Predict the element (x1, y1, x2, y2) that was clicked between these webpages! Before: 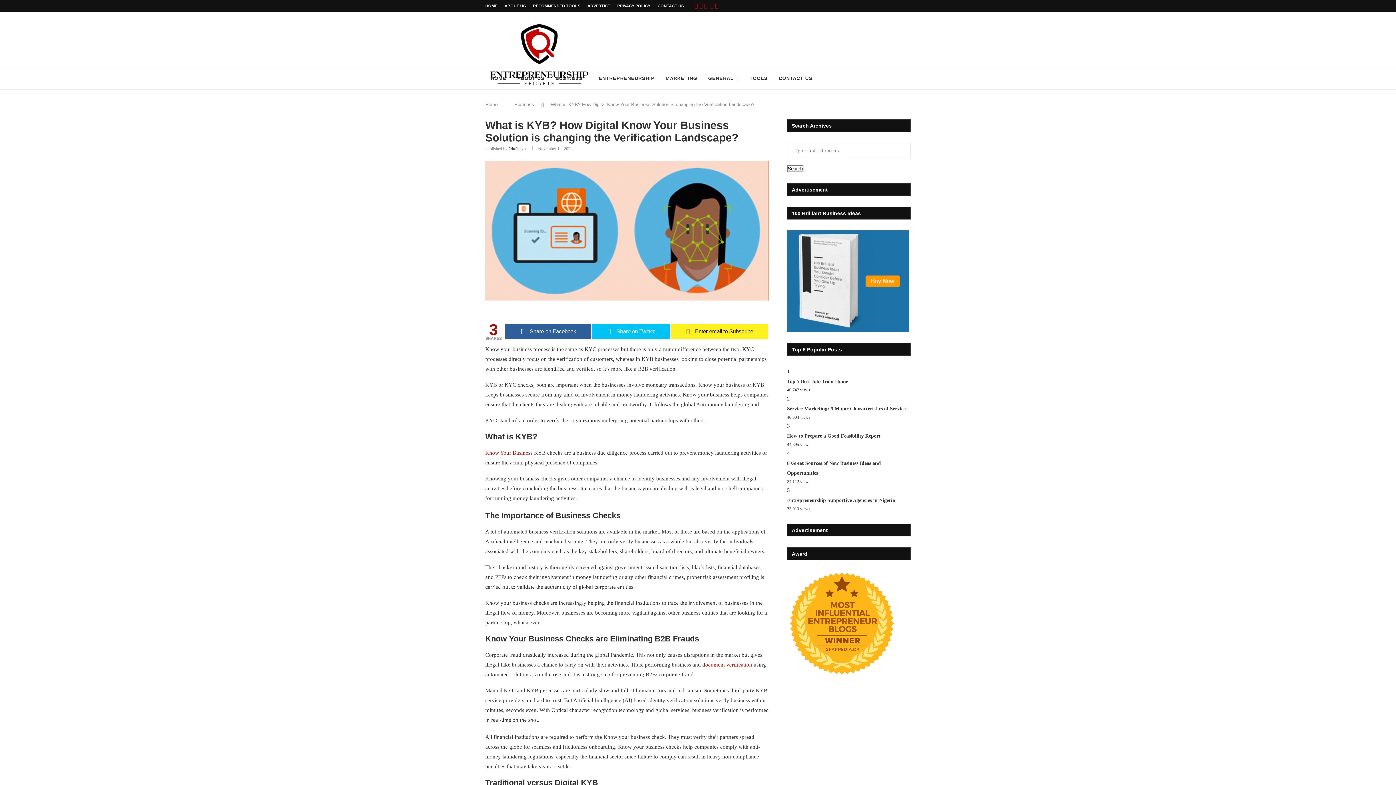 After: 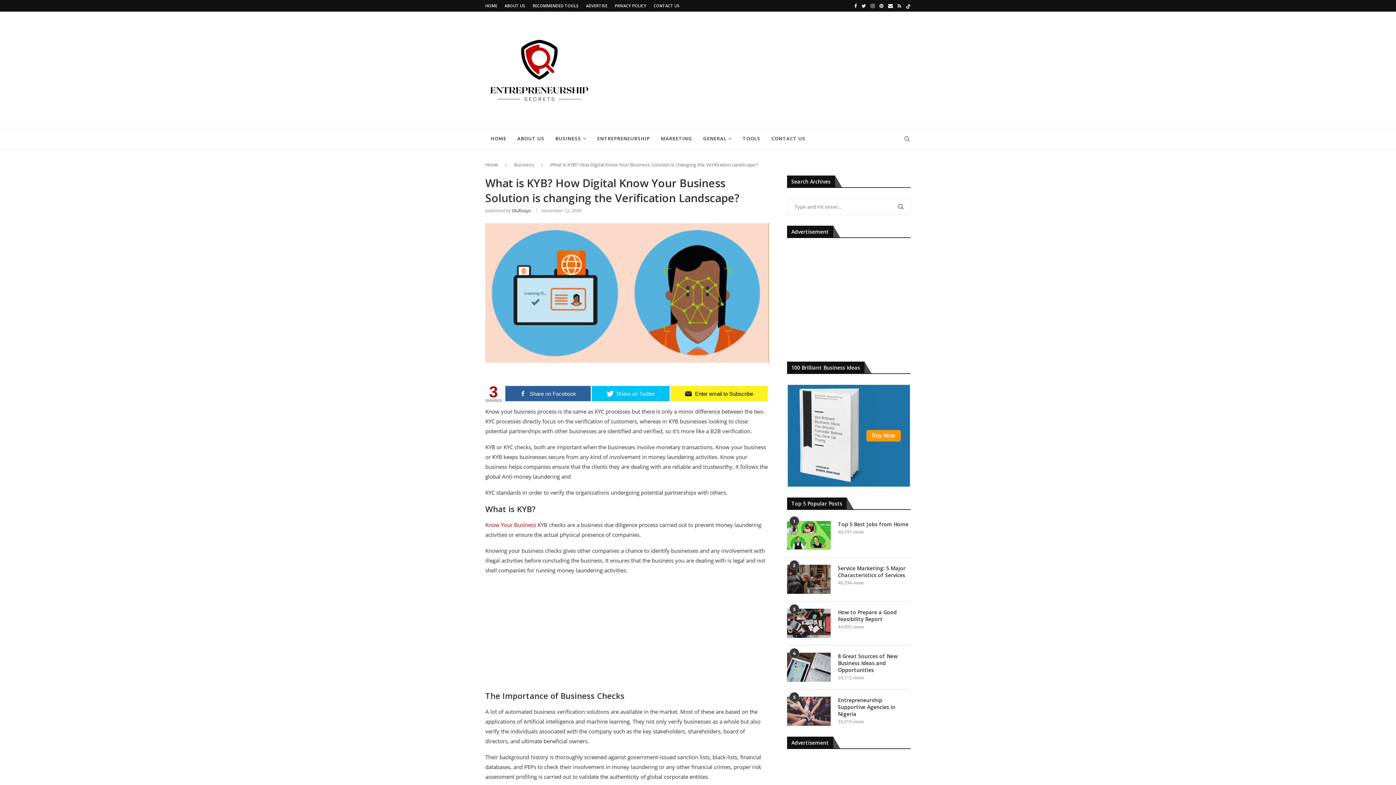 Action: bbox: (704, 2, 707, 8) label: Instagram